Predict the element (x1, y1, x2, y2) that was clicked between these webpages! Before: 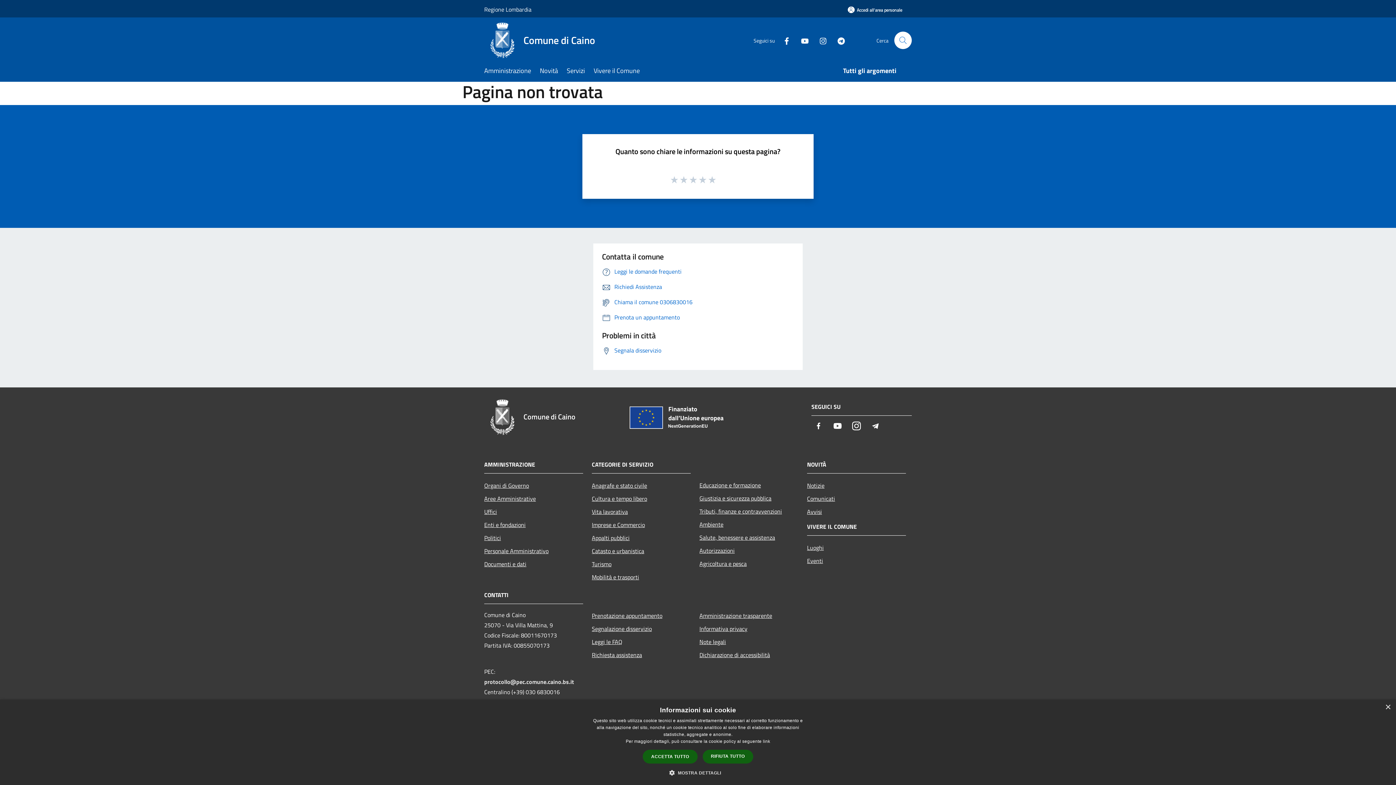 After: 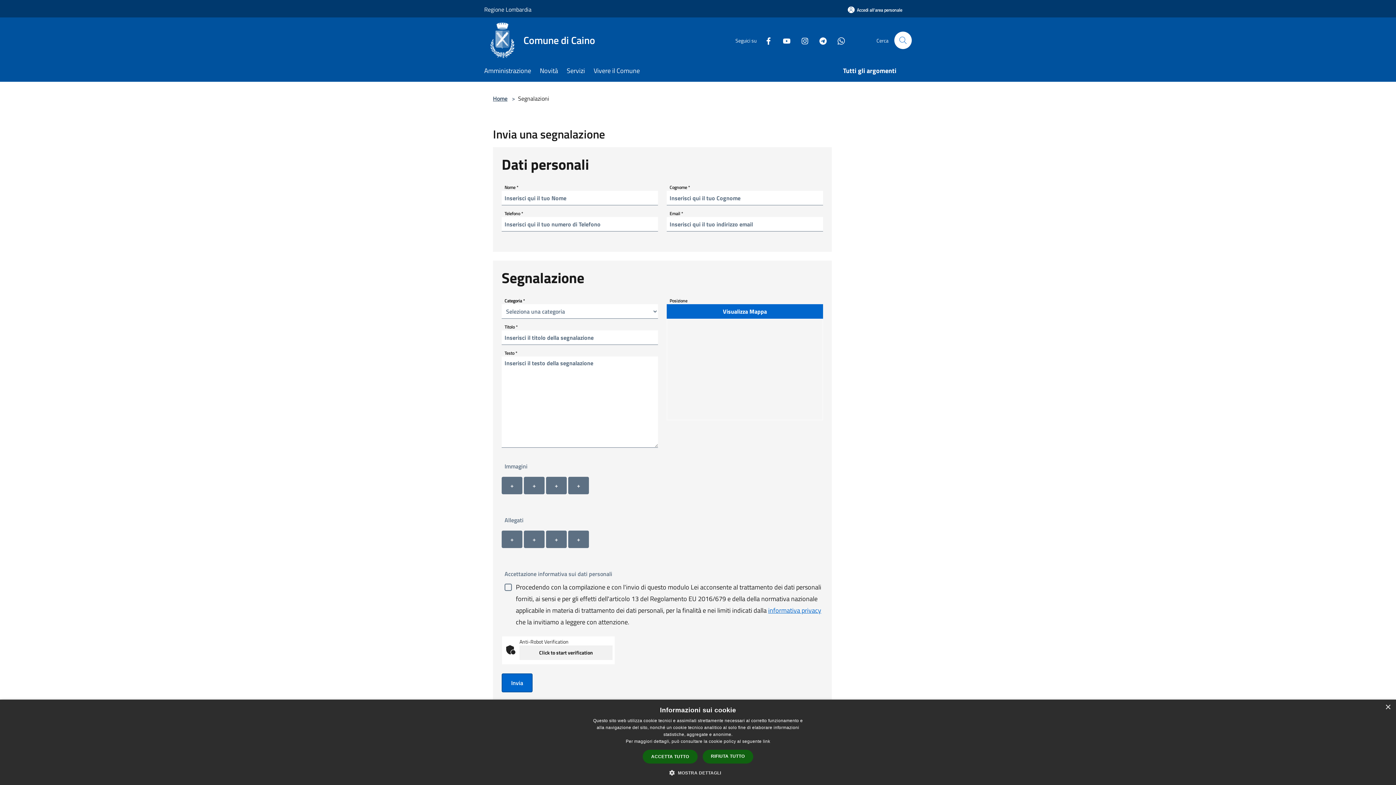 Action: label: Segnala disservizio bbox: (602, 346, 661, 354)